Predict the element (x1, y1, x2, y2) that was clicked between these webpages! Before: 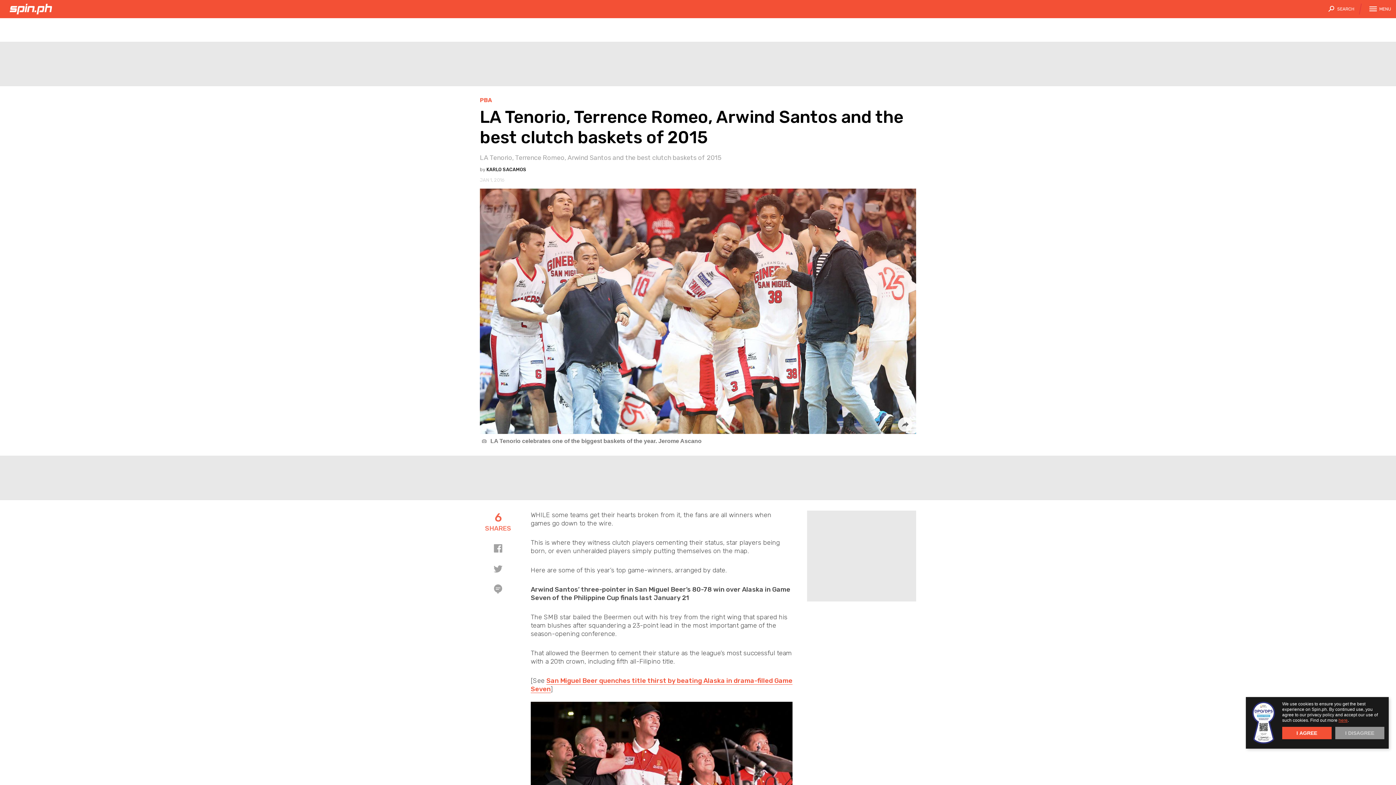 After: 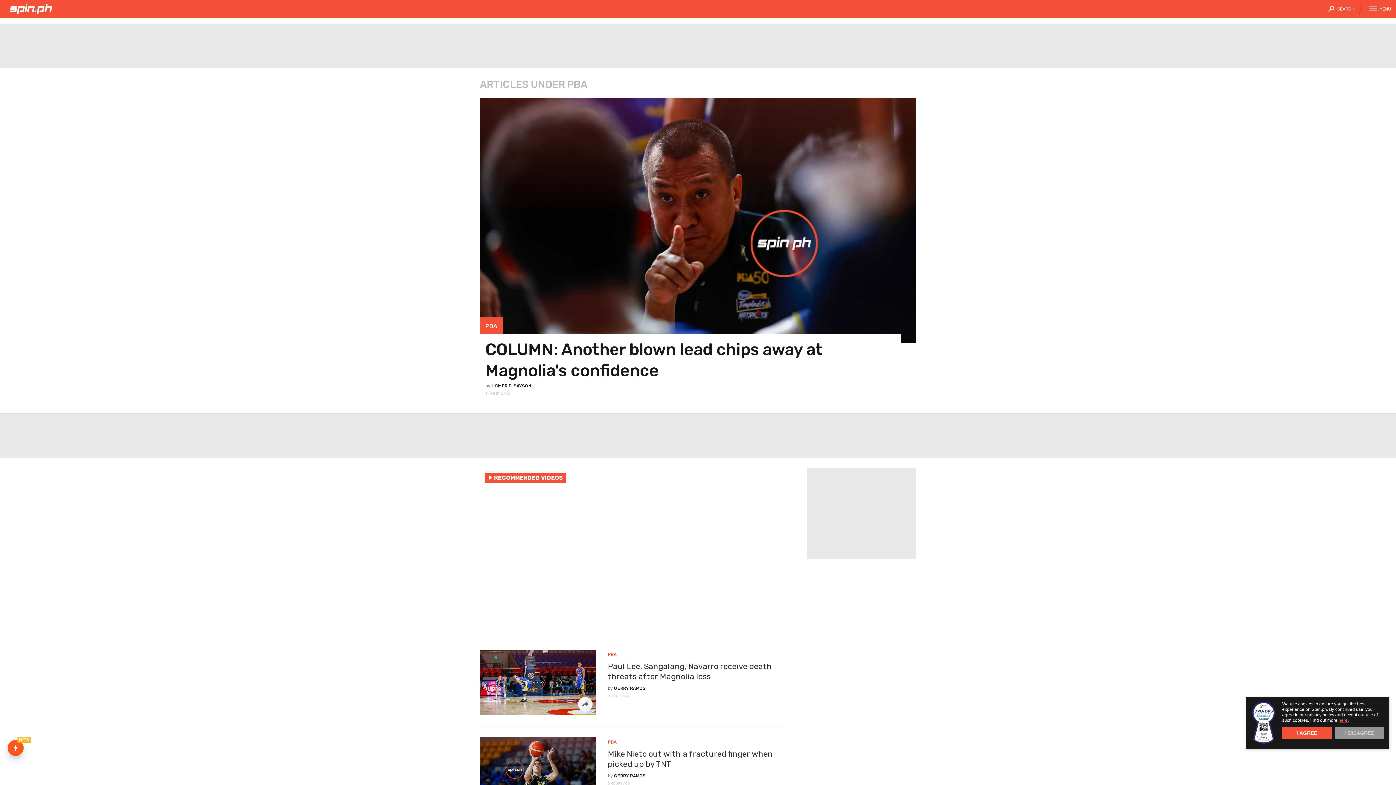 Action: label: PBA bbox: (480, 96, 492, 103)